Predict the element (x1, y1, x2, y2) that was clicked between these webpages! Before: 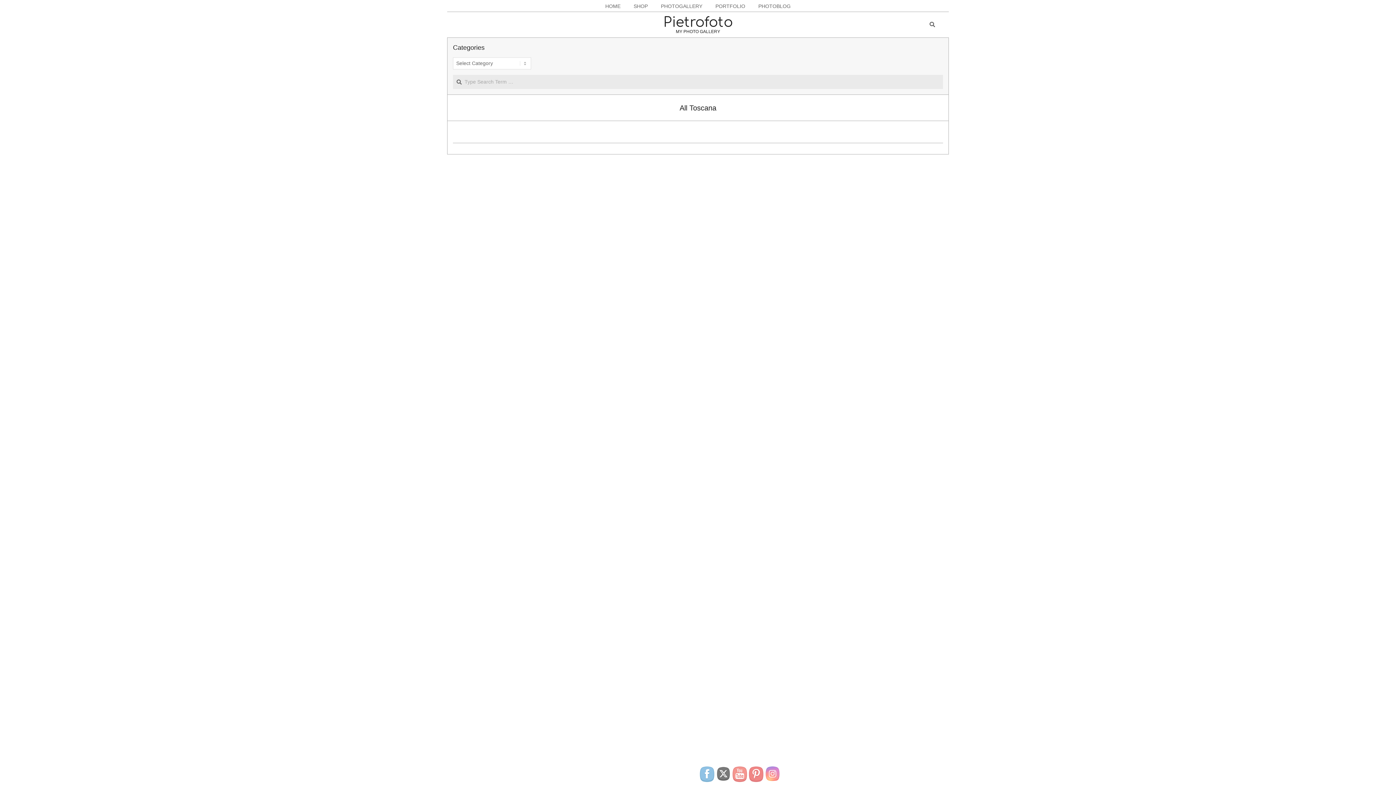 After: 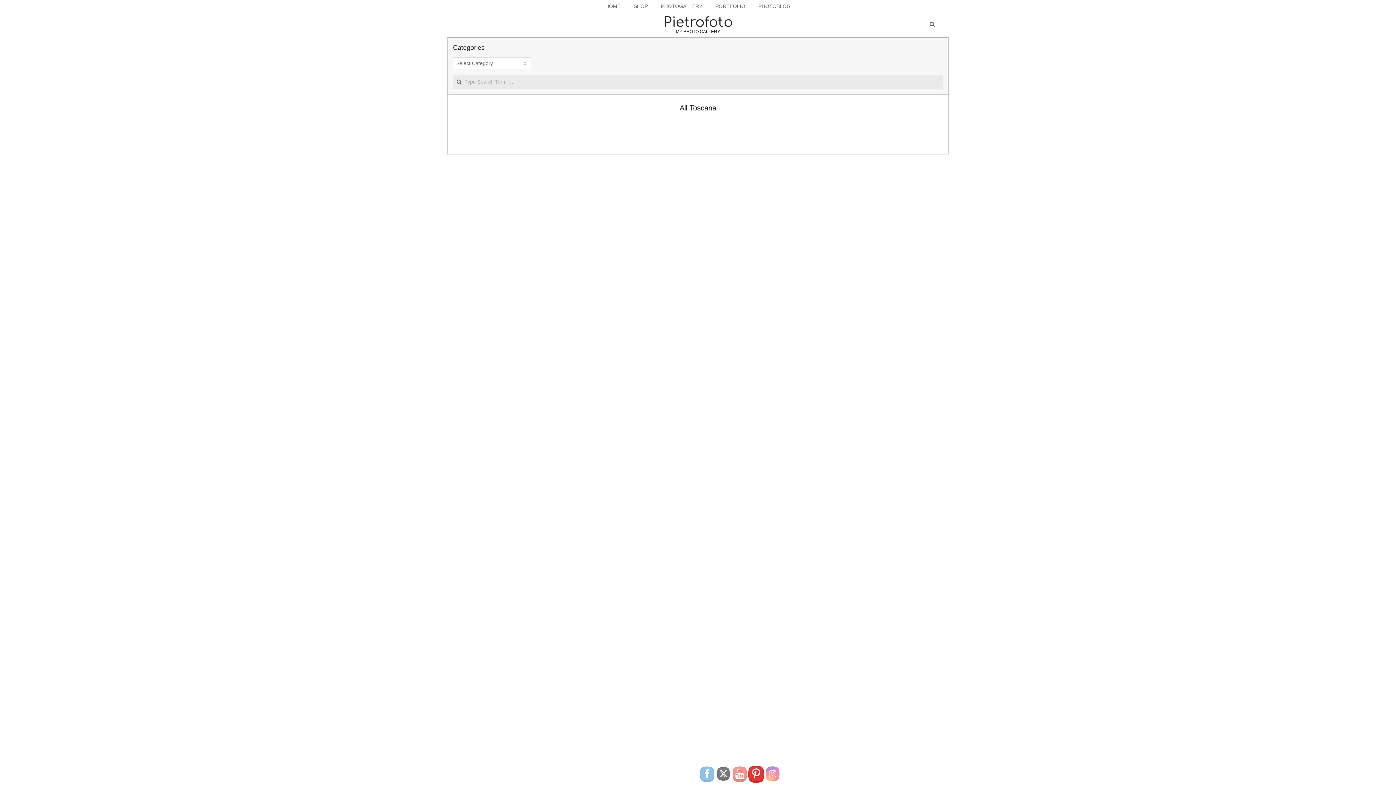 Action: bbox: (749, 766, 763, 781)